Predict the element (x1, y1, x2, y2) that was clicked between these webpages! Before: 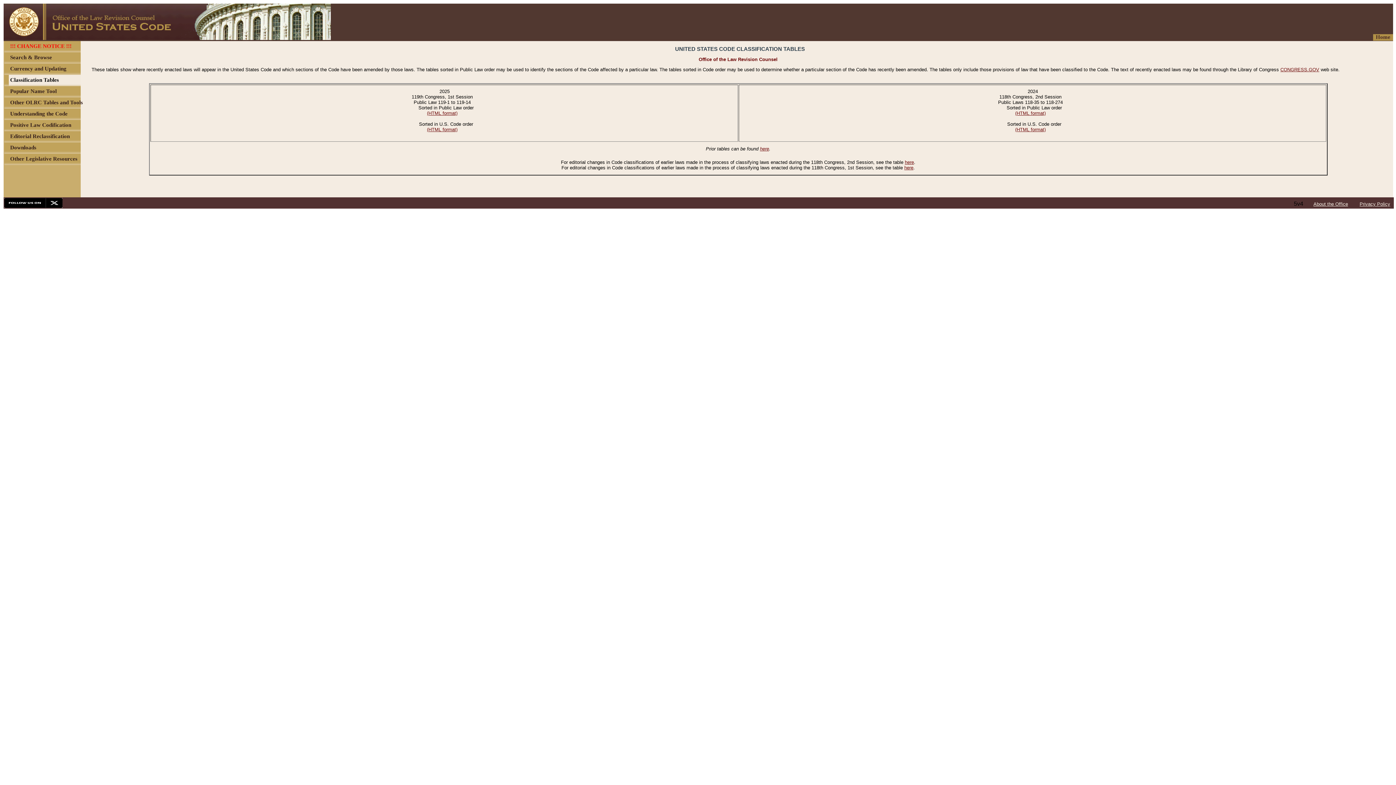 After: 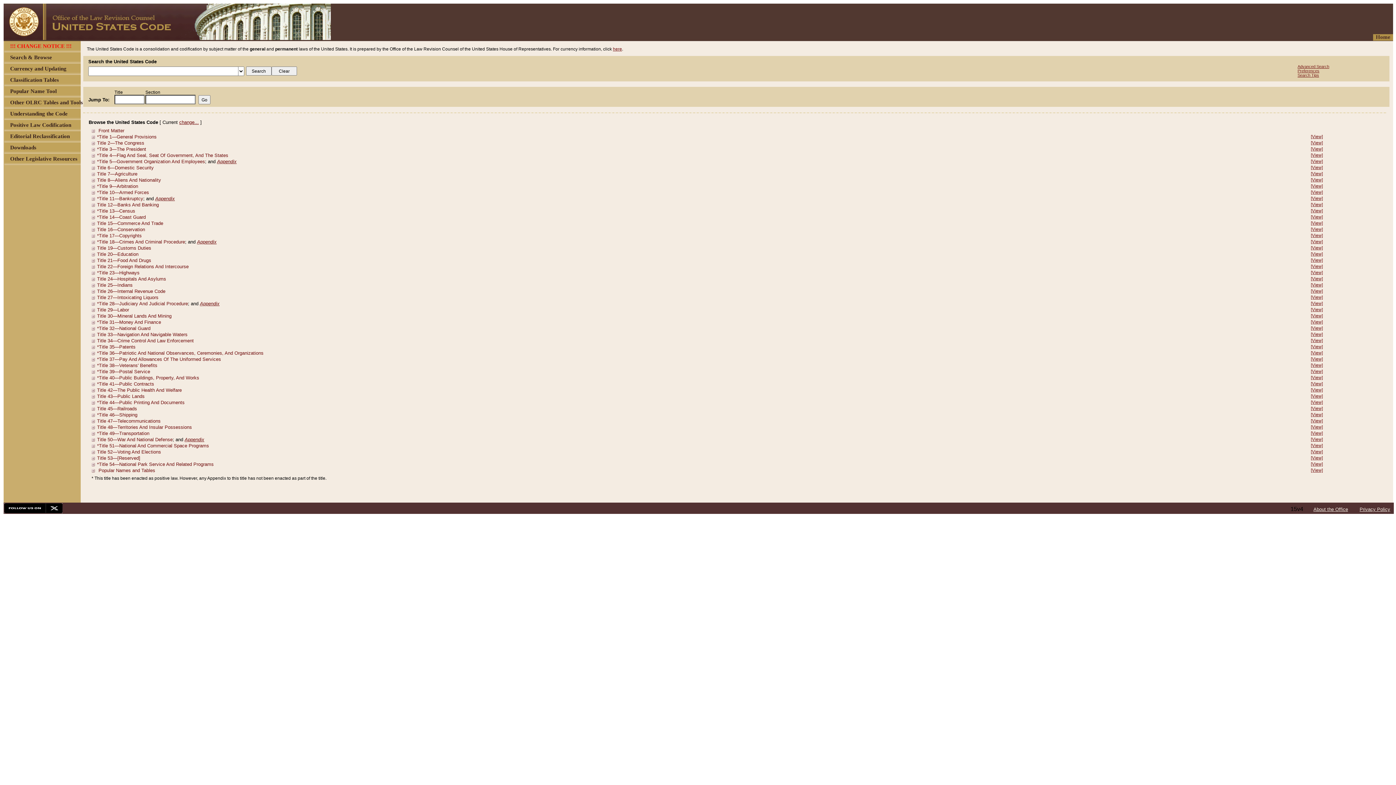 Action: bbox: (1376, 34, 1390, 40) label: Home